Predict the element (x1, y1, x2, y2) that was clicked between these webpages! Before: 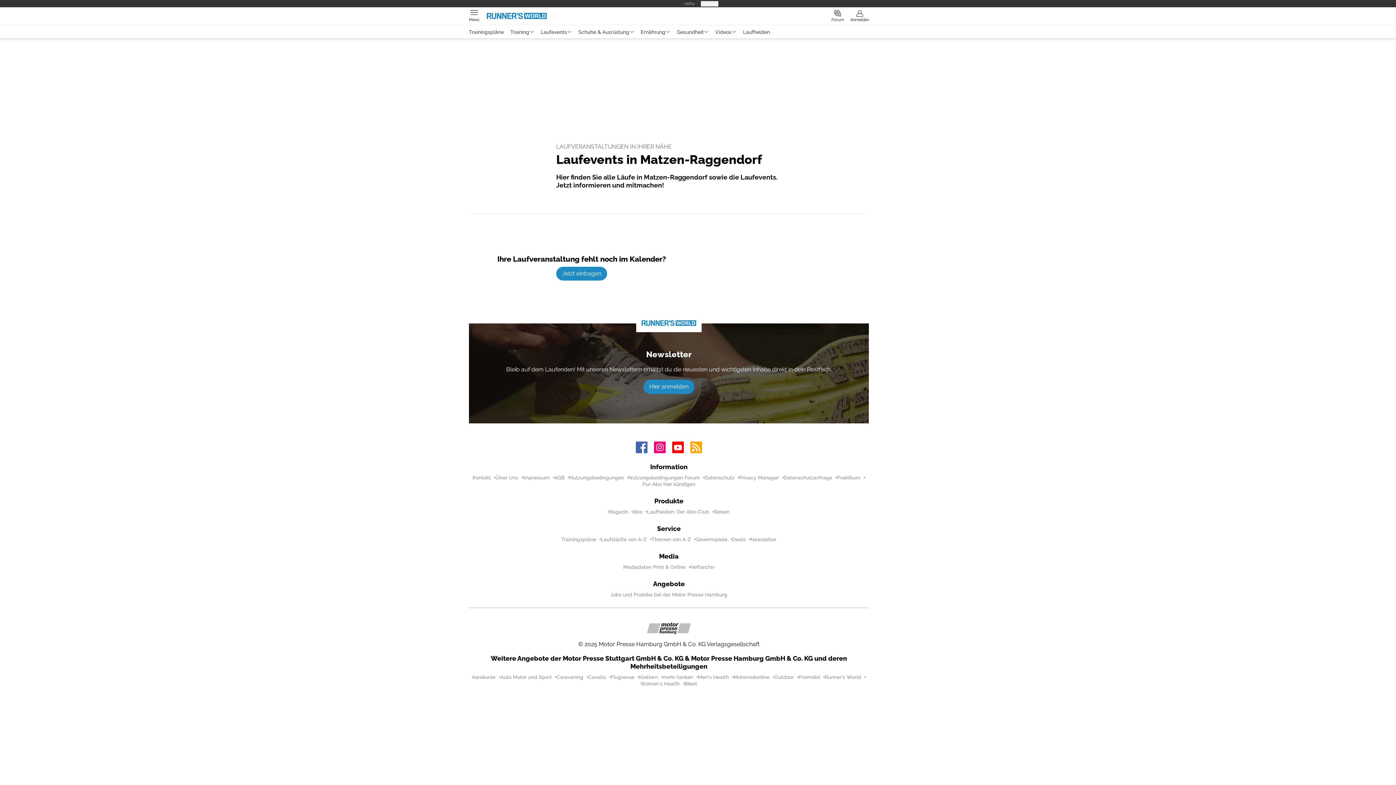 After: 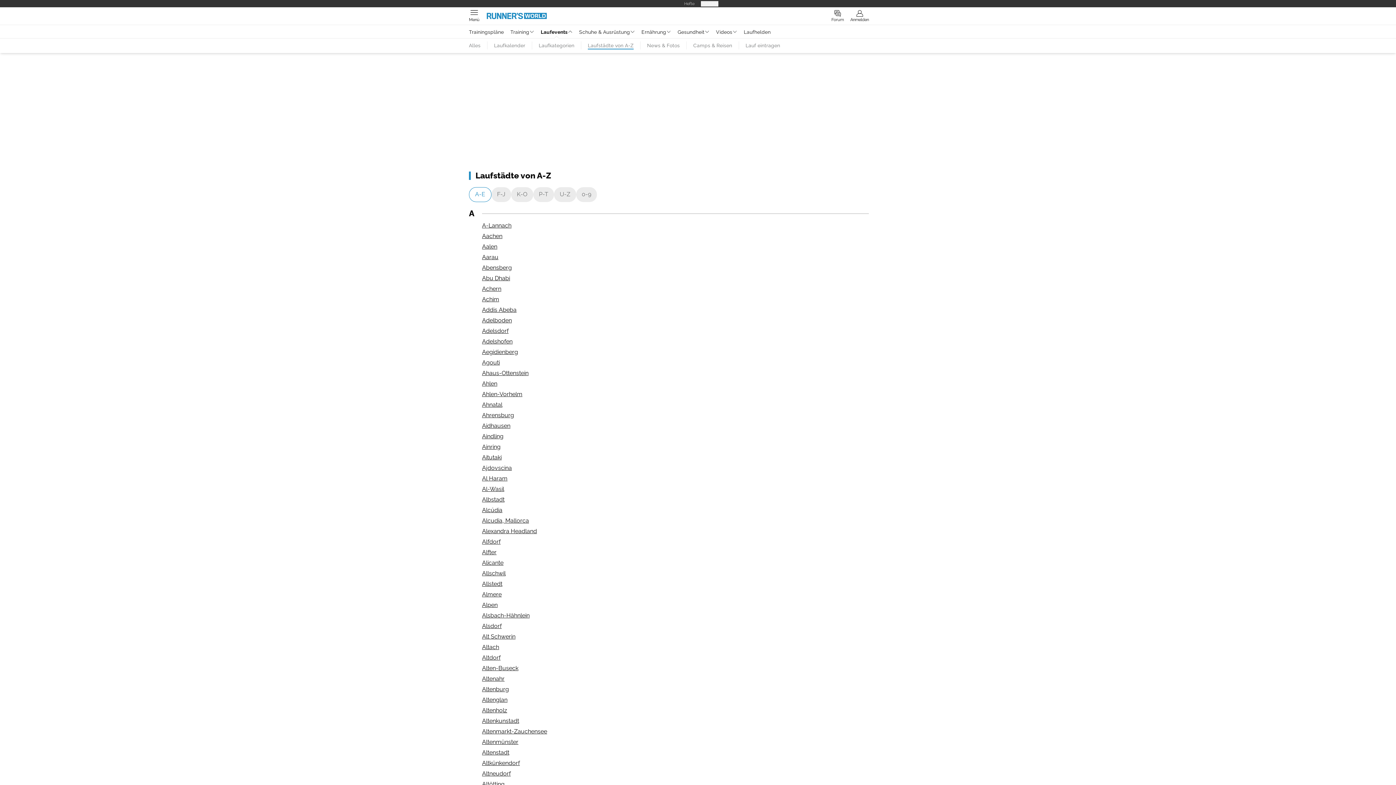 Action: label: Laufstädte von A-Z bbox: (601, 536, 646, 542)